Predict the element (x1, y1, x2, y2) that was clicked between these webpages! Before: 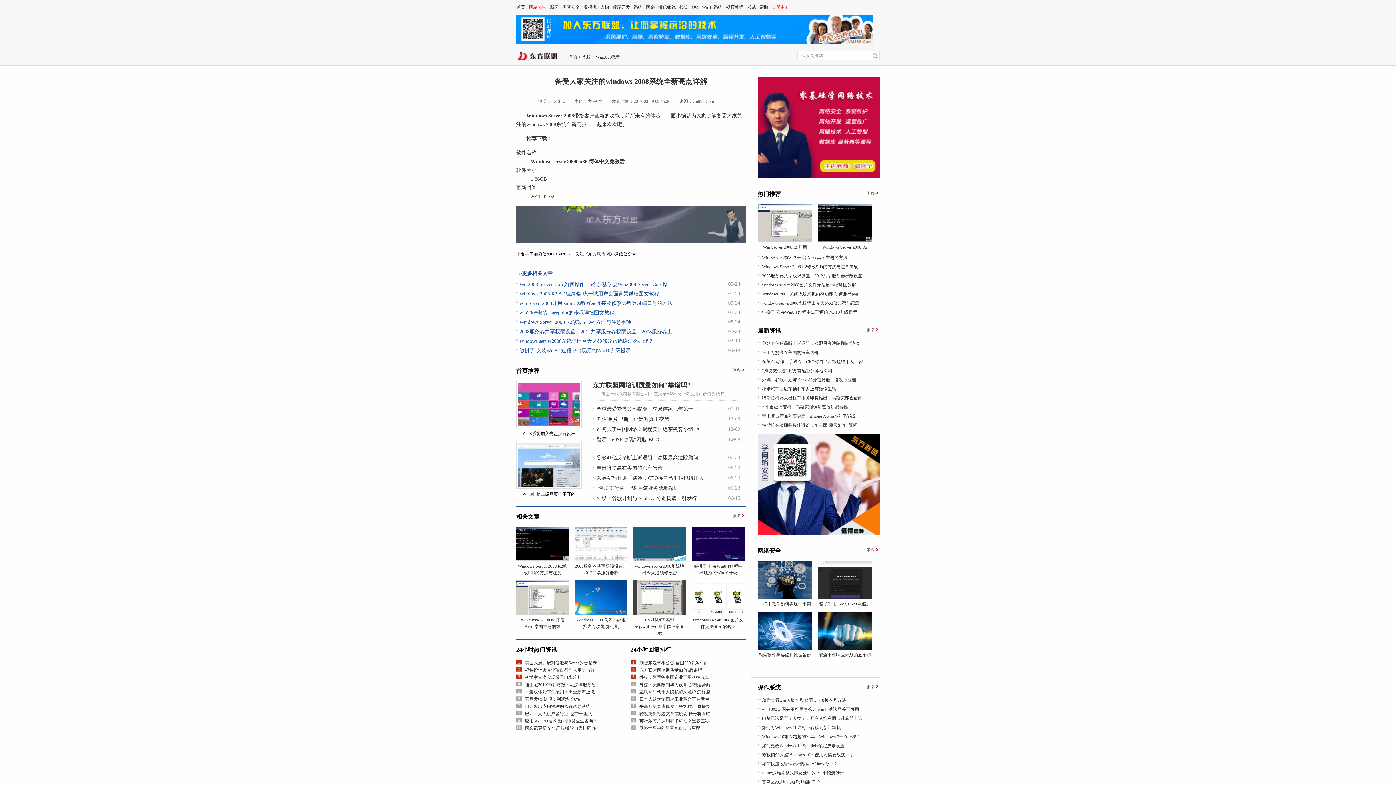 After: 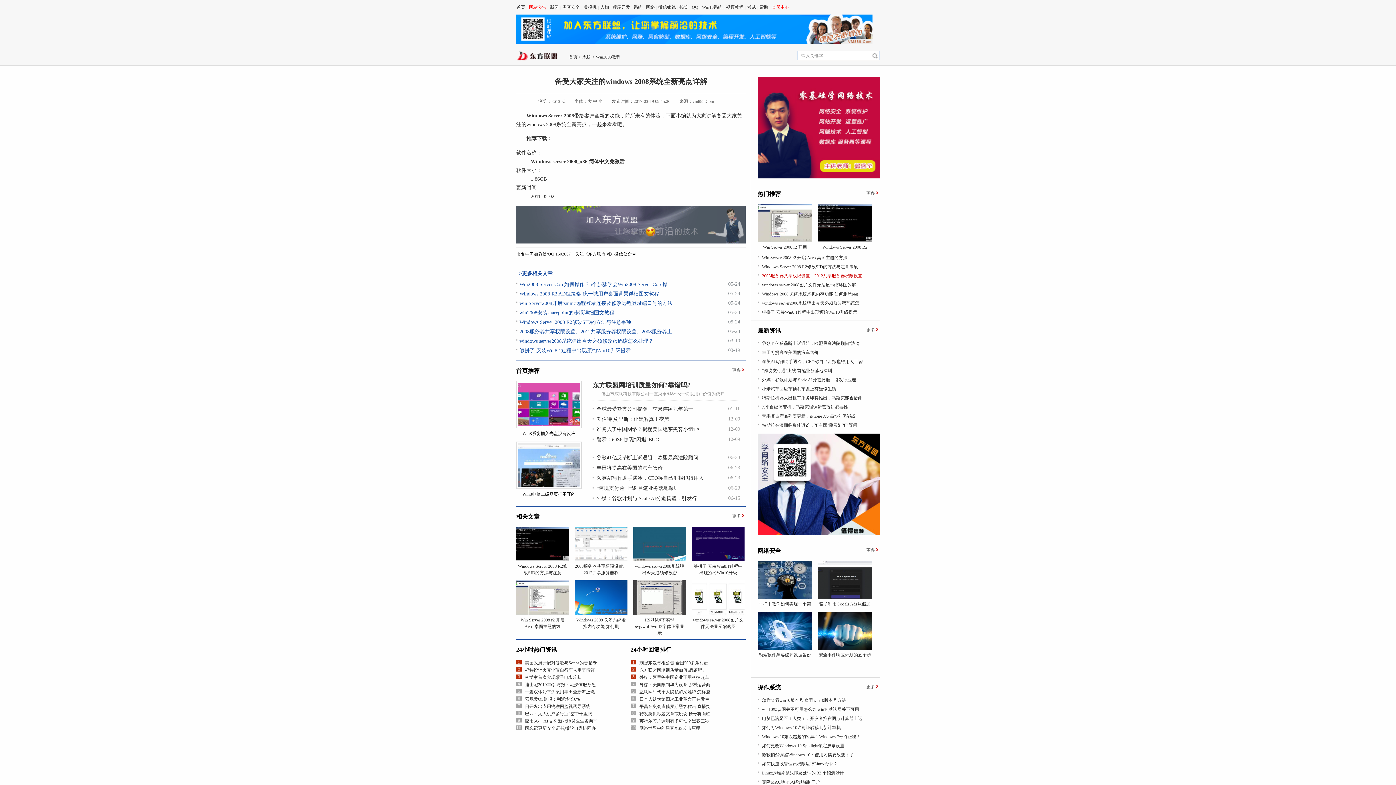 Action: label: 2008服务器共享权限设置、2012共享服务器权限设置 bbox: (762, 273, 862, 278)